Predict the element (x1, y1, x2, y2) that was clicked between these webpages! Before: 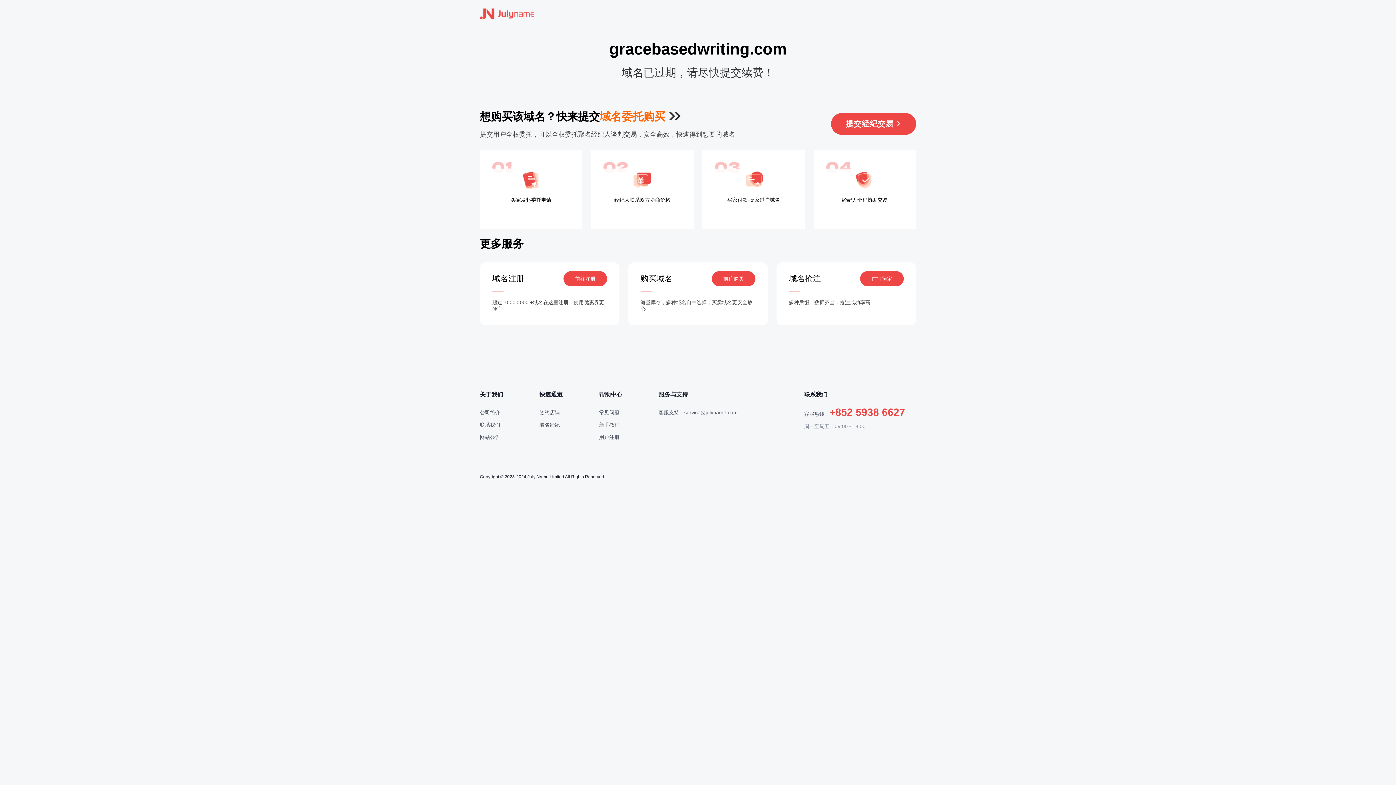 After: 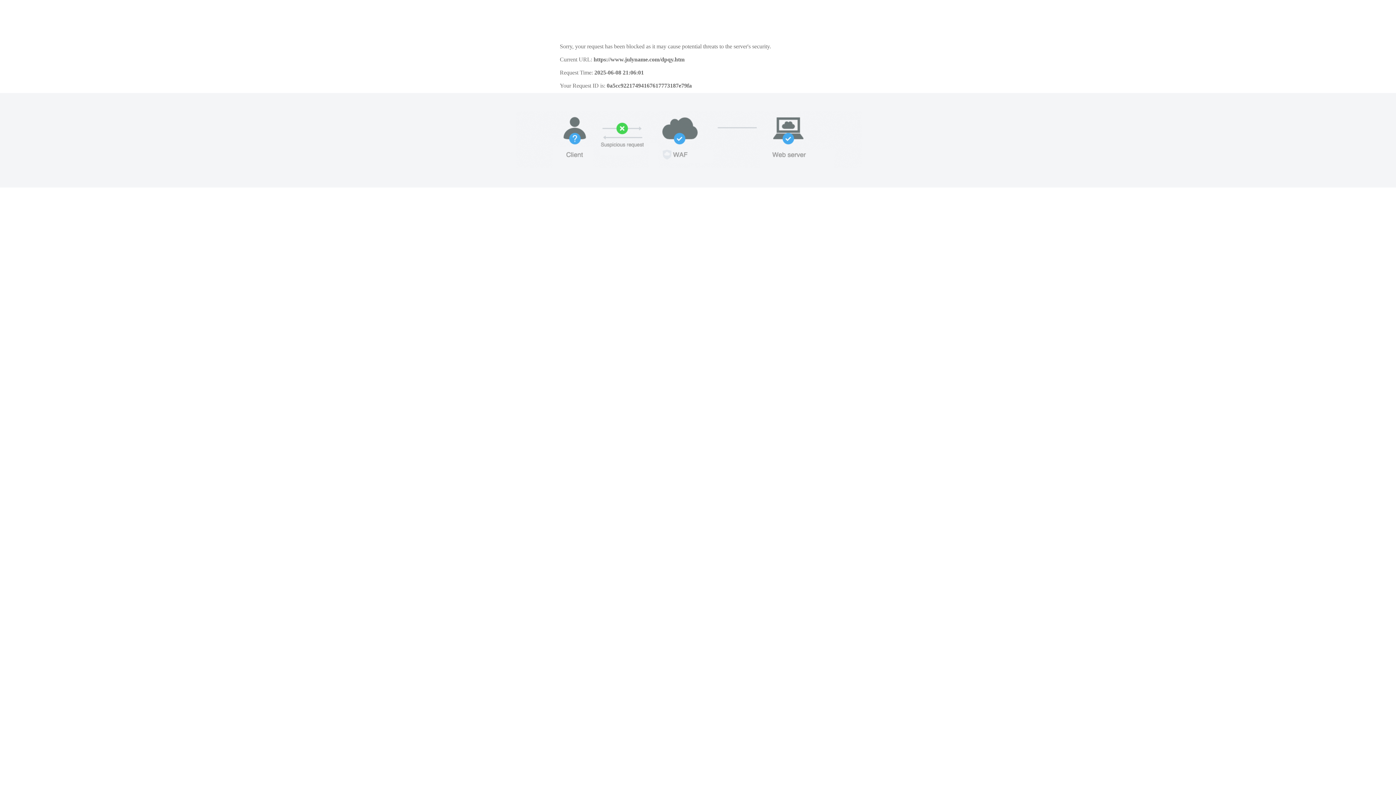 Action: label: 签约店铺 bbox: (539, 409, 560, 415)